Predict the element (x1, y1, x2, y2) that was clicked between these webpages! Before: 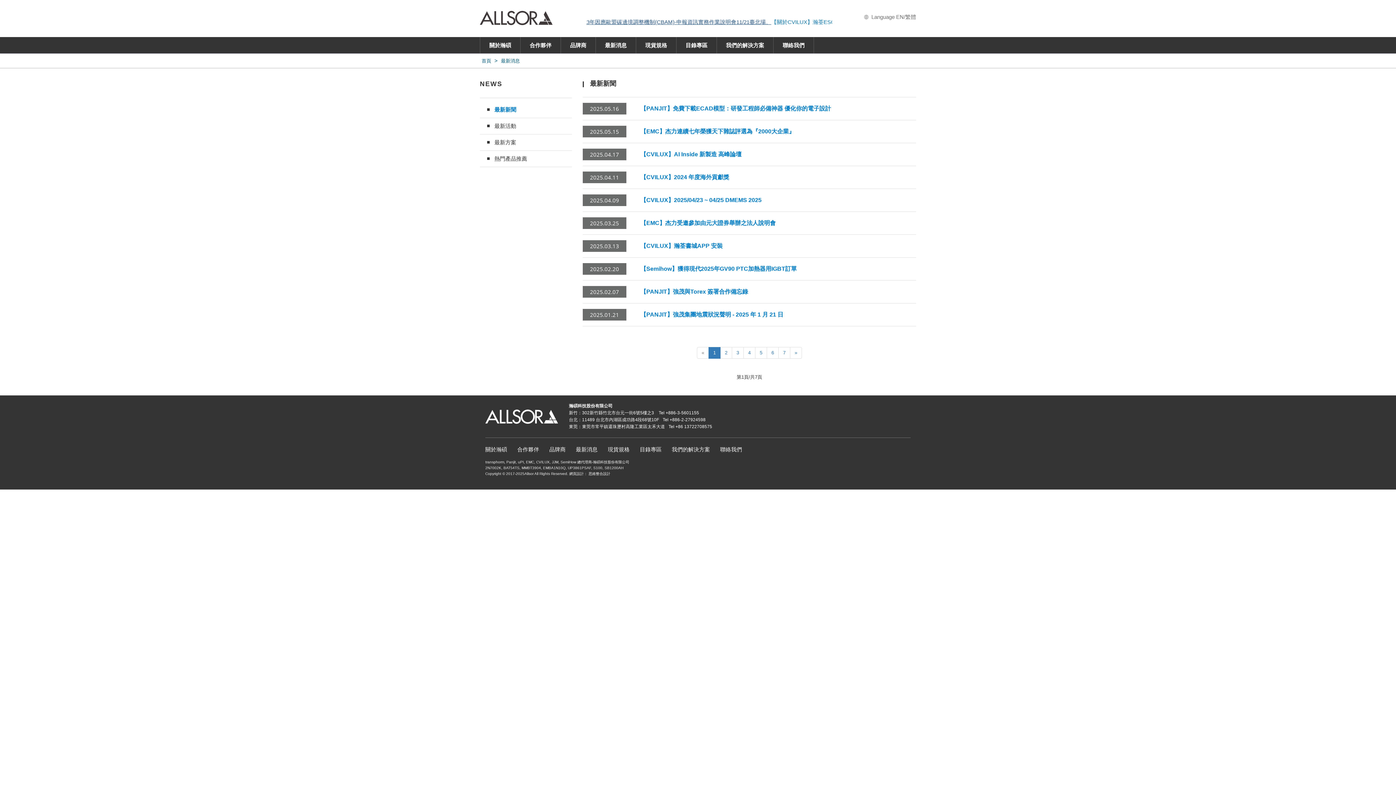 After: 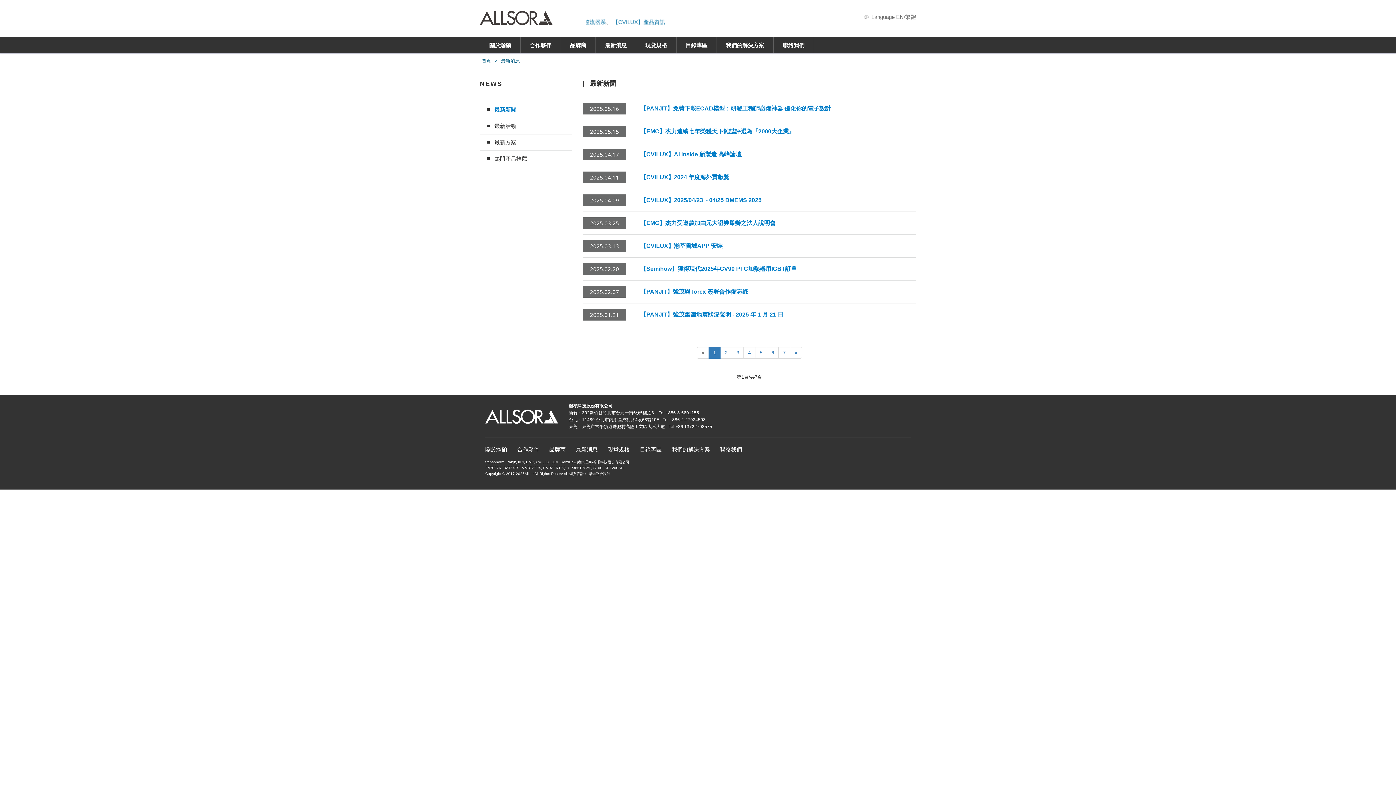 Action: bbox: (672, 445, 719, 454) label: 我們的解決方案